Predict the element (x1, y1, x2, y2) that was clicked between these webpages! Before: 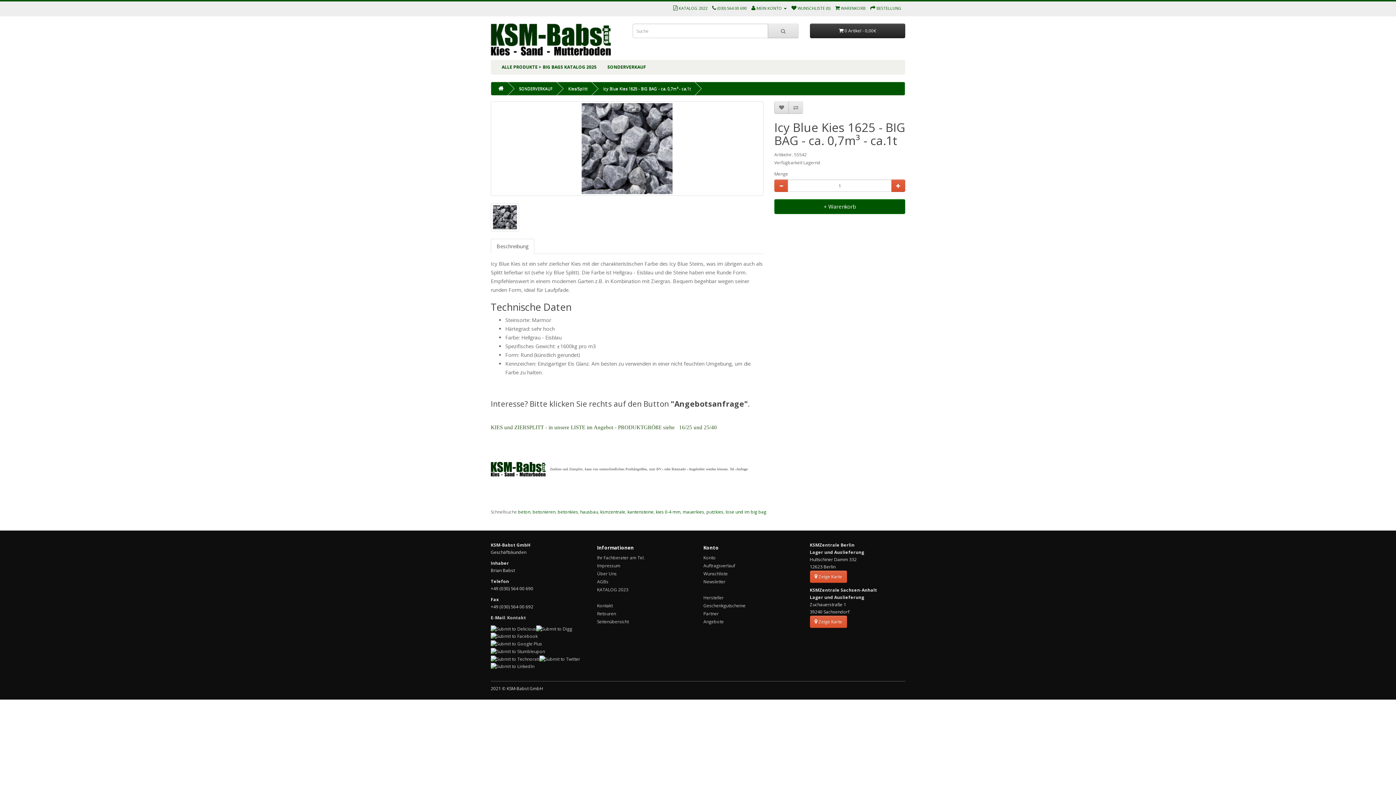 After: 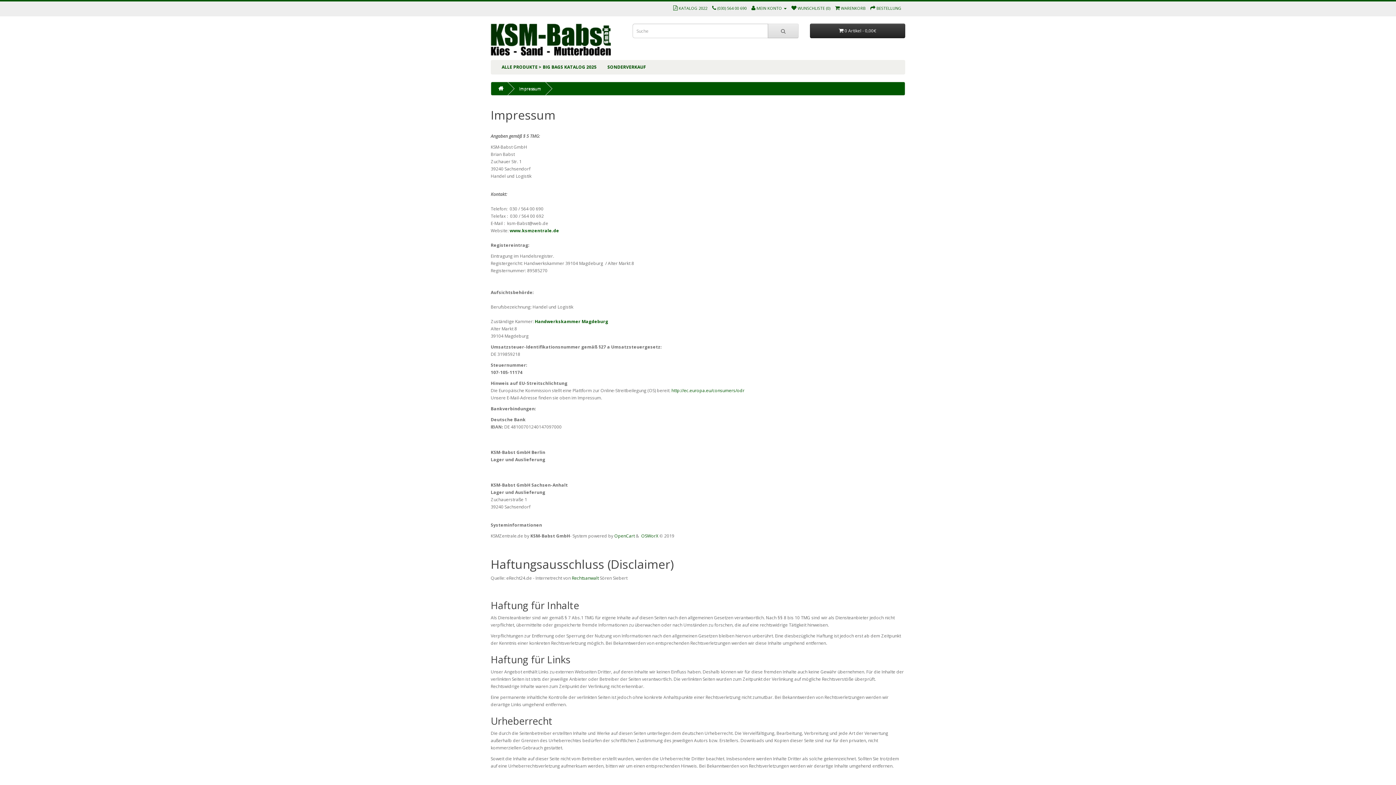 Action: label: Impressum bbox: (597, 562, 620, 568)